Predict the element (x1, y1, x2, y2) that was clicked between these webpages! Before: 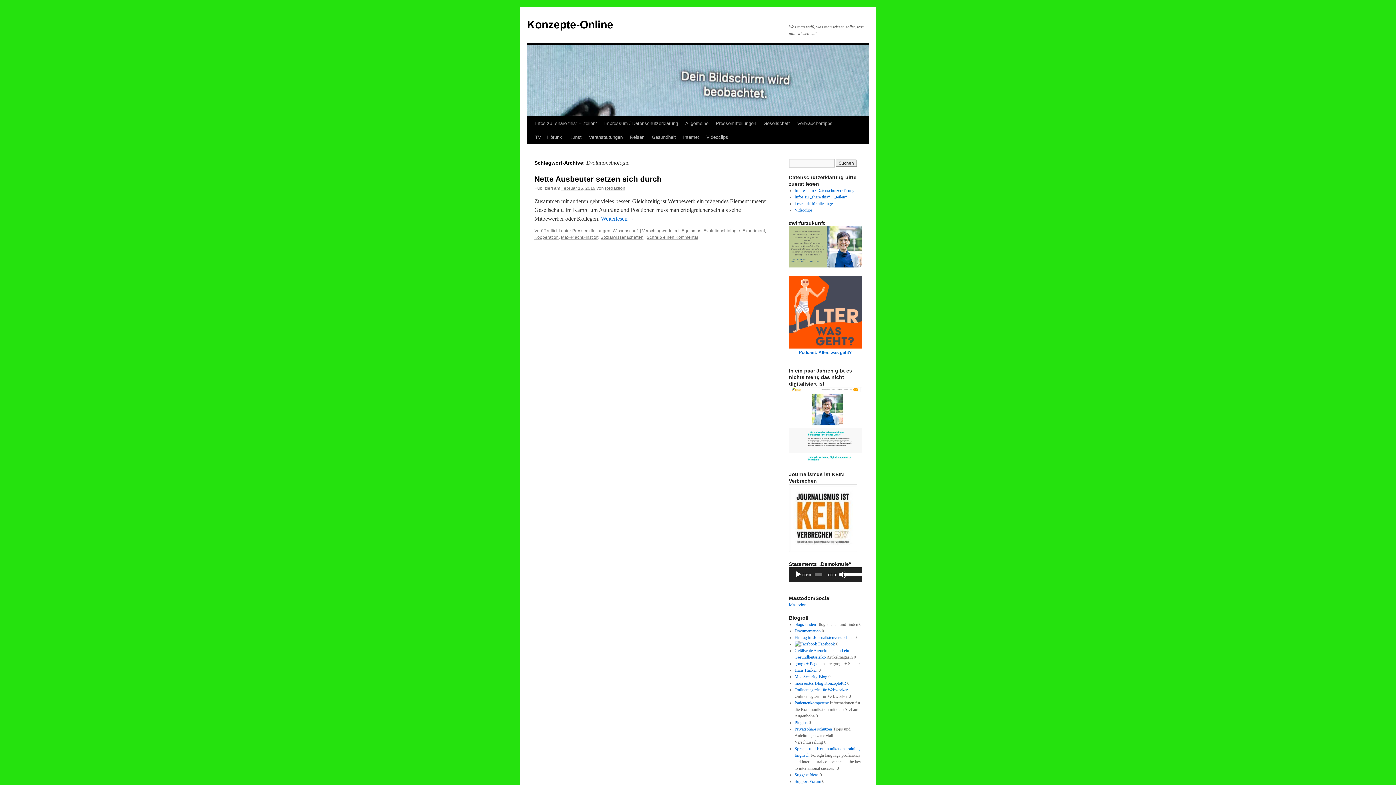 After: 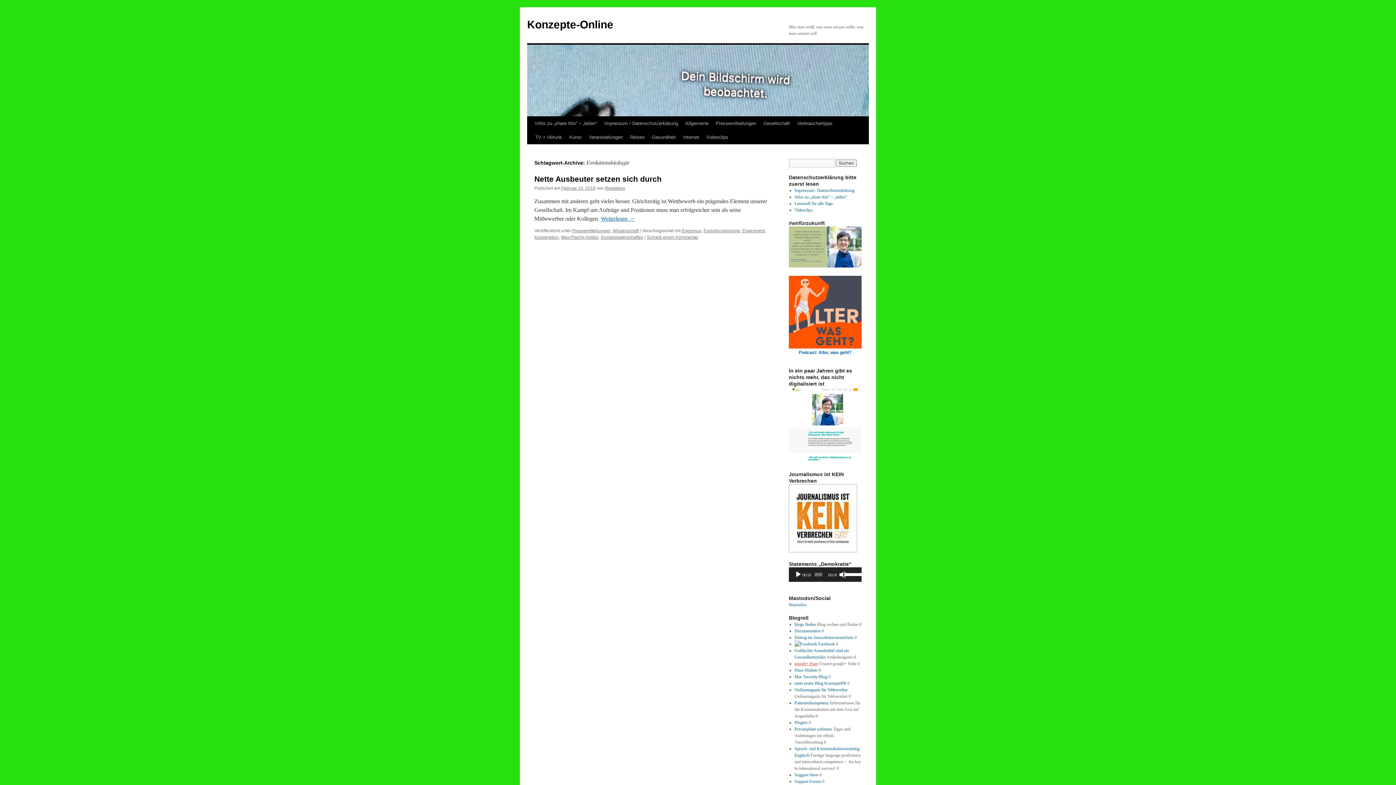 Action: label: google+ Page bbox: (794, 661, 818, 666)